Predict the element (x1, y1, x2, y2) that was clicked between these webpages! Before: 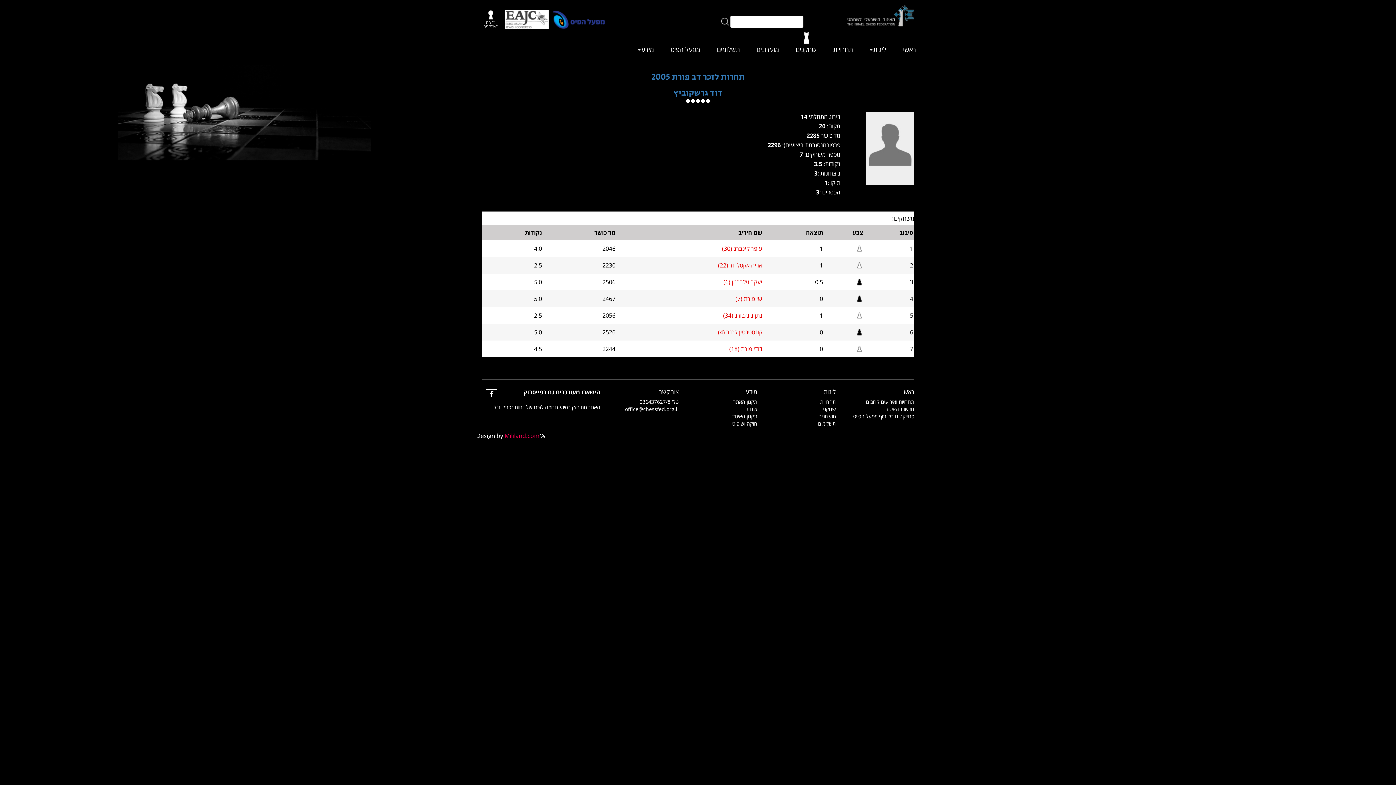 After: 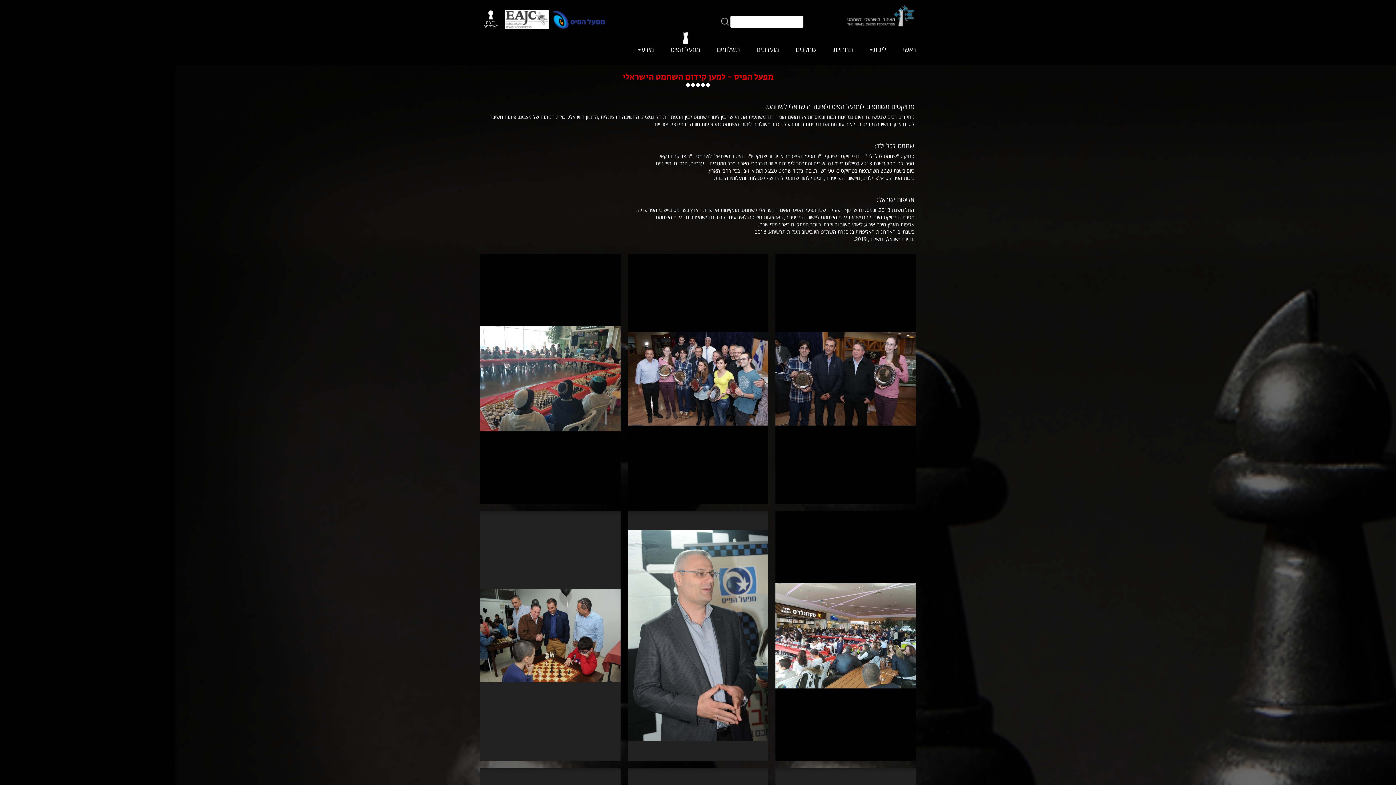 Action: label: פרוייקטים בשיתוף מפעל הפייס bbox: (853, 413, 914, 420)